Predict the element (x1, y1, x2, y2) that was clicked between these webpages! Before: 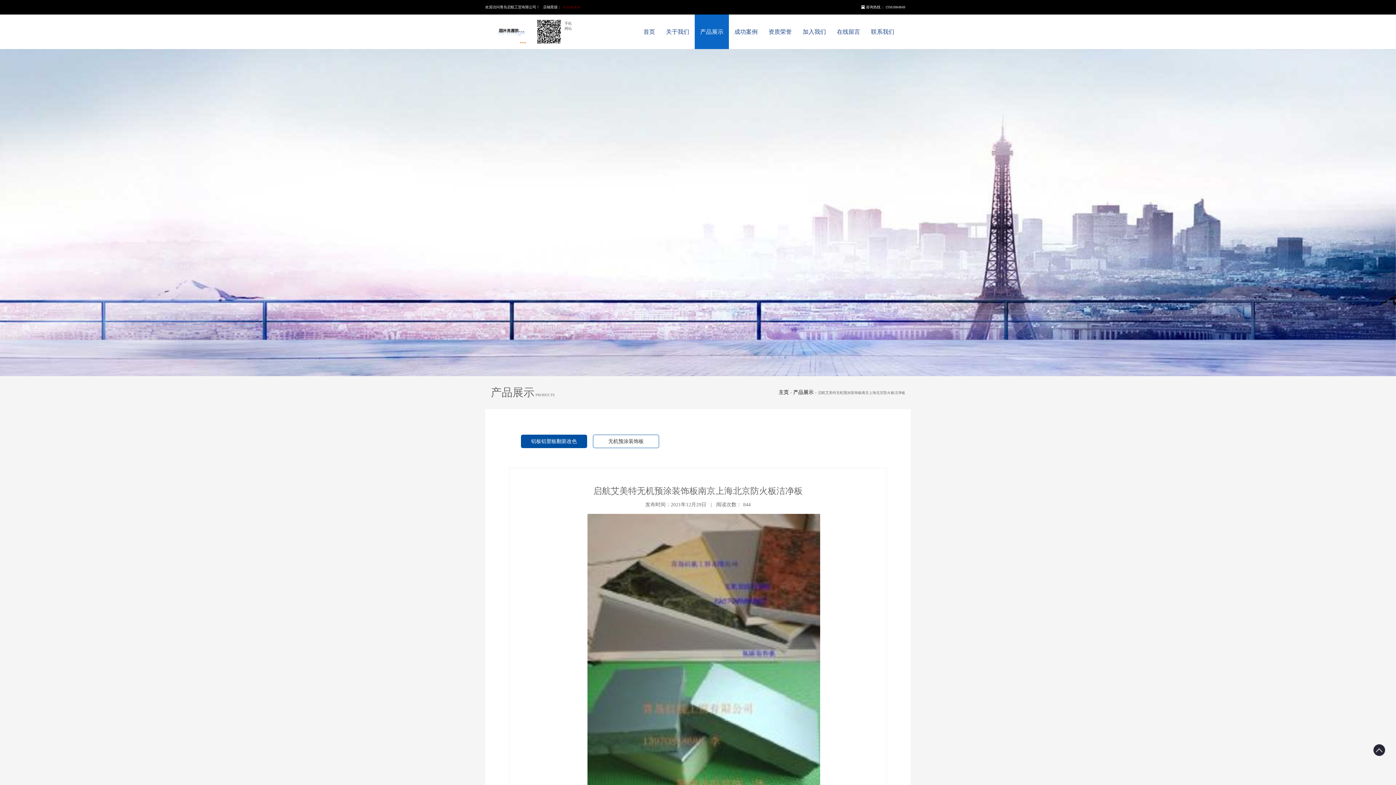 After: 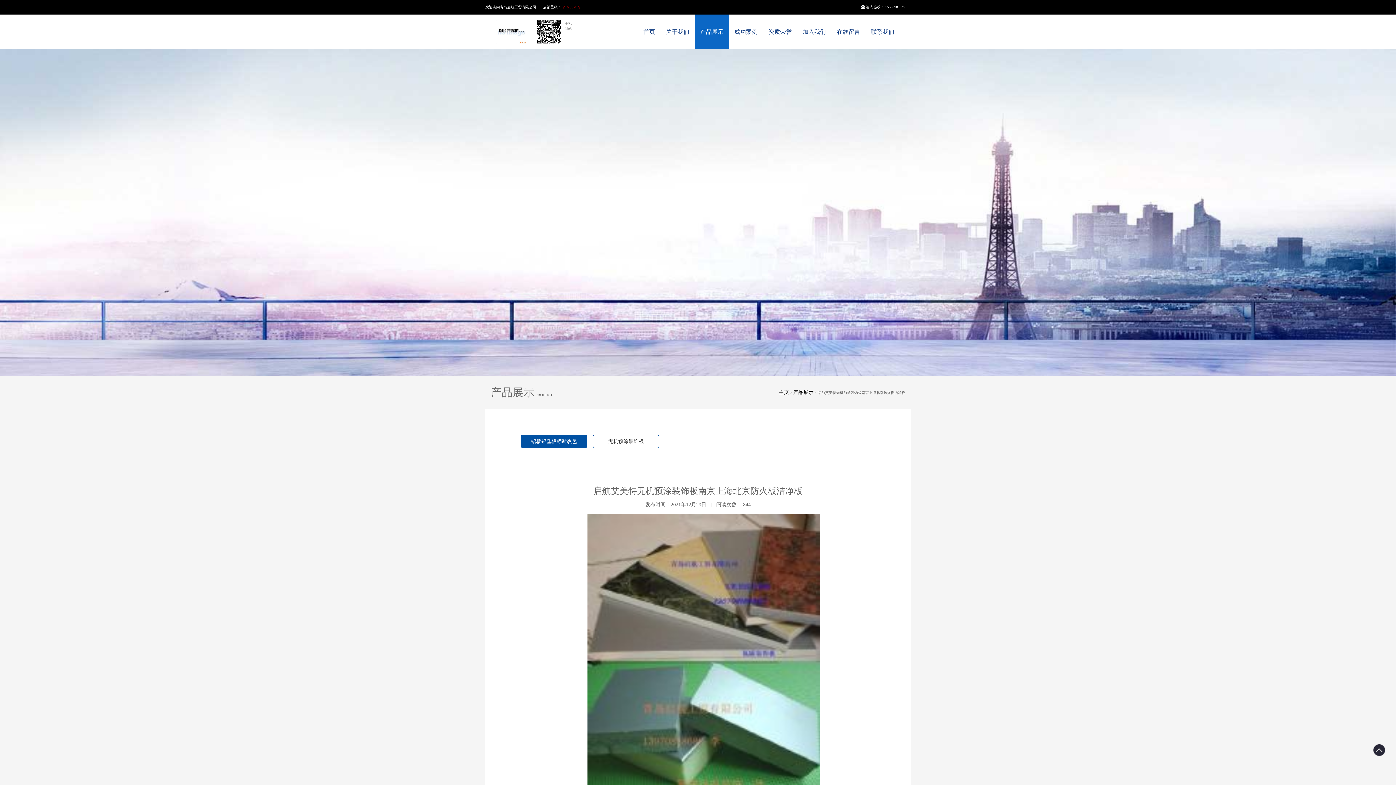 Action: bbox: (1373, 744, 1385, 756)